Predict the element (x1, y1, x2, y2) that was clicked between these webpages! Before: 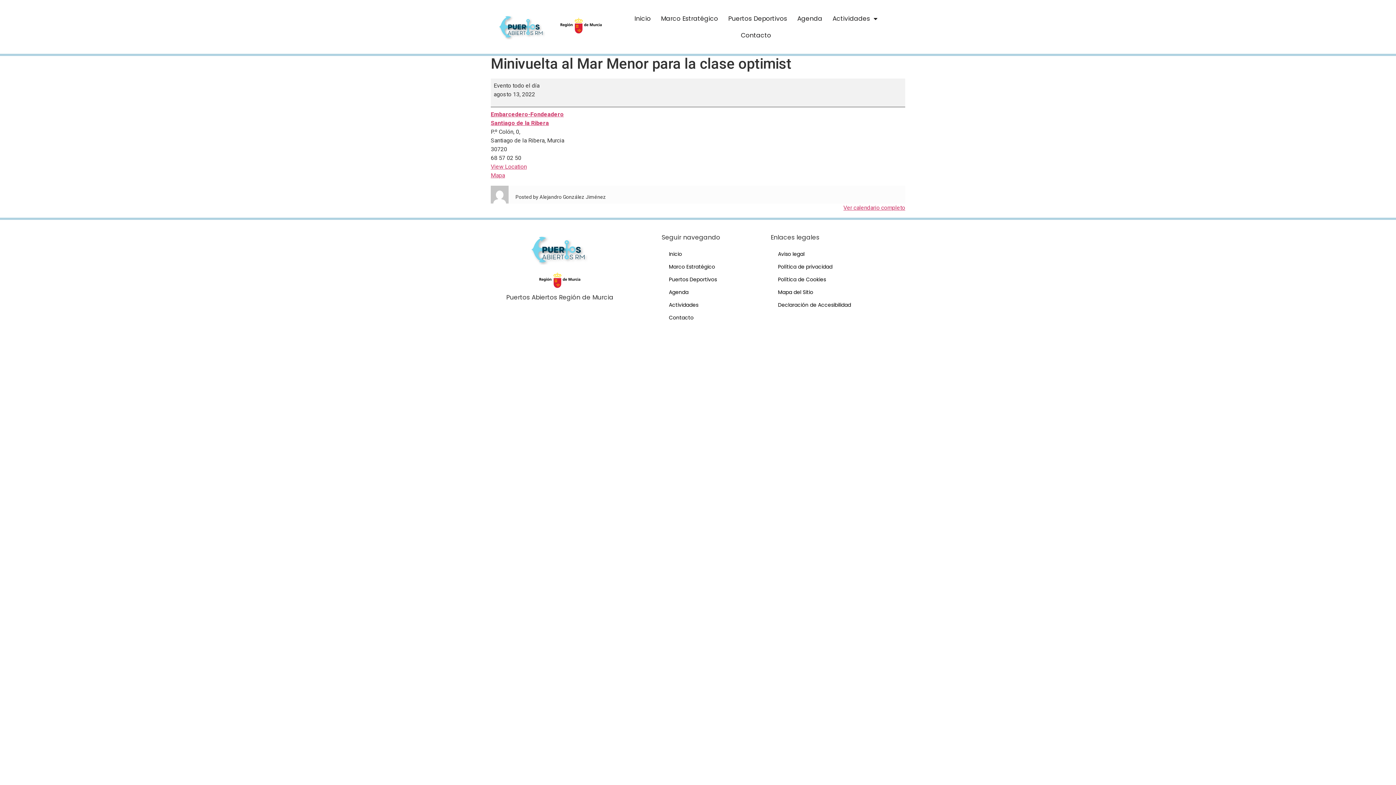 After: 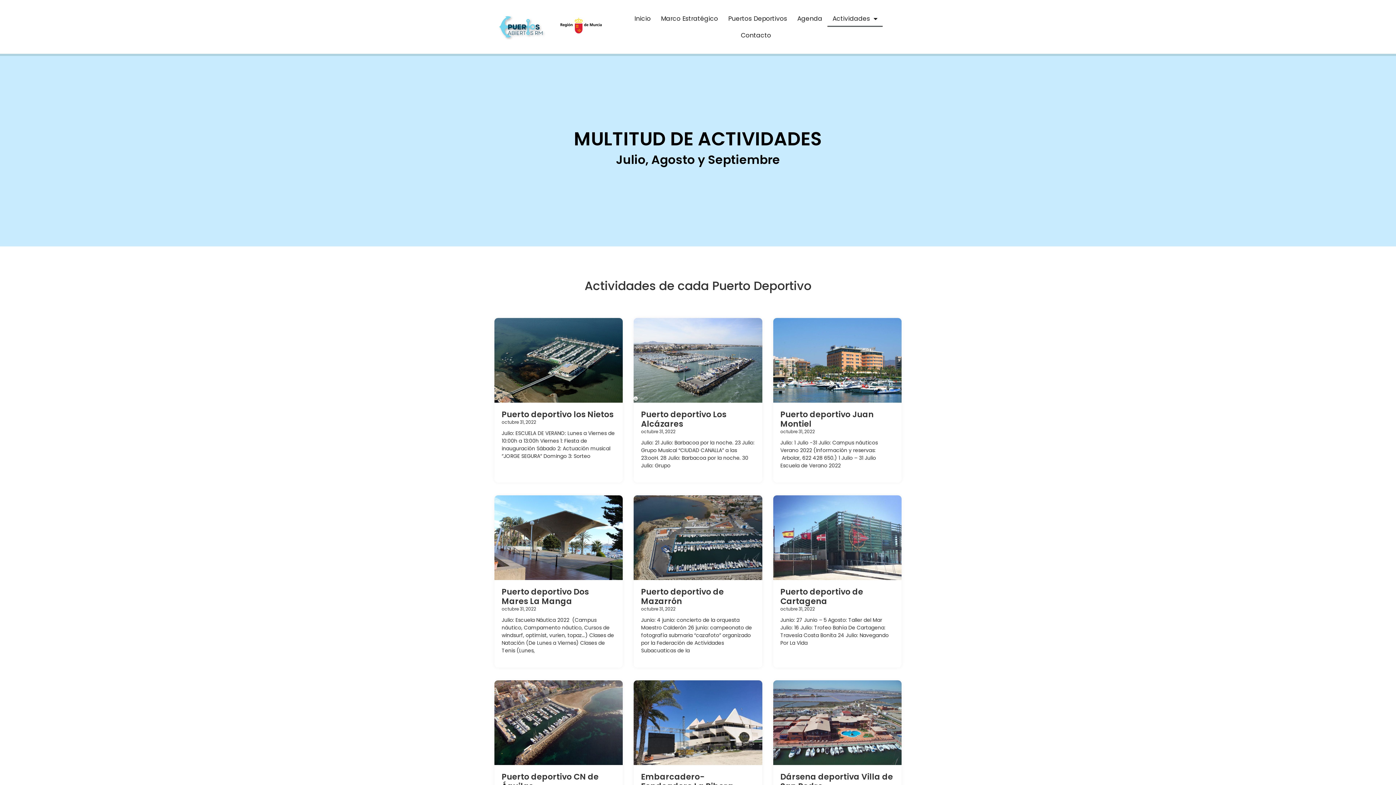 Action: label: Actividades bbox: (661, 298, 763, 311)